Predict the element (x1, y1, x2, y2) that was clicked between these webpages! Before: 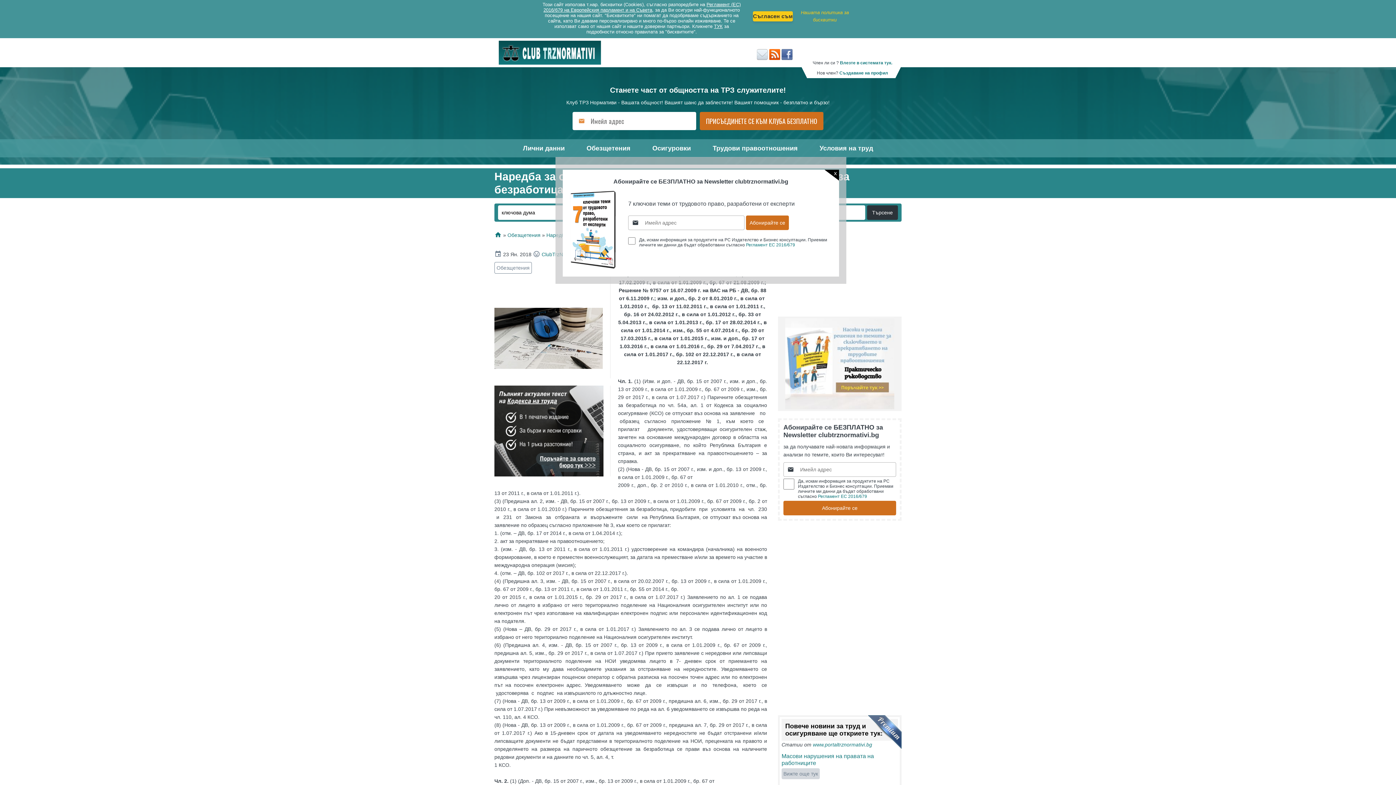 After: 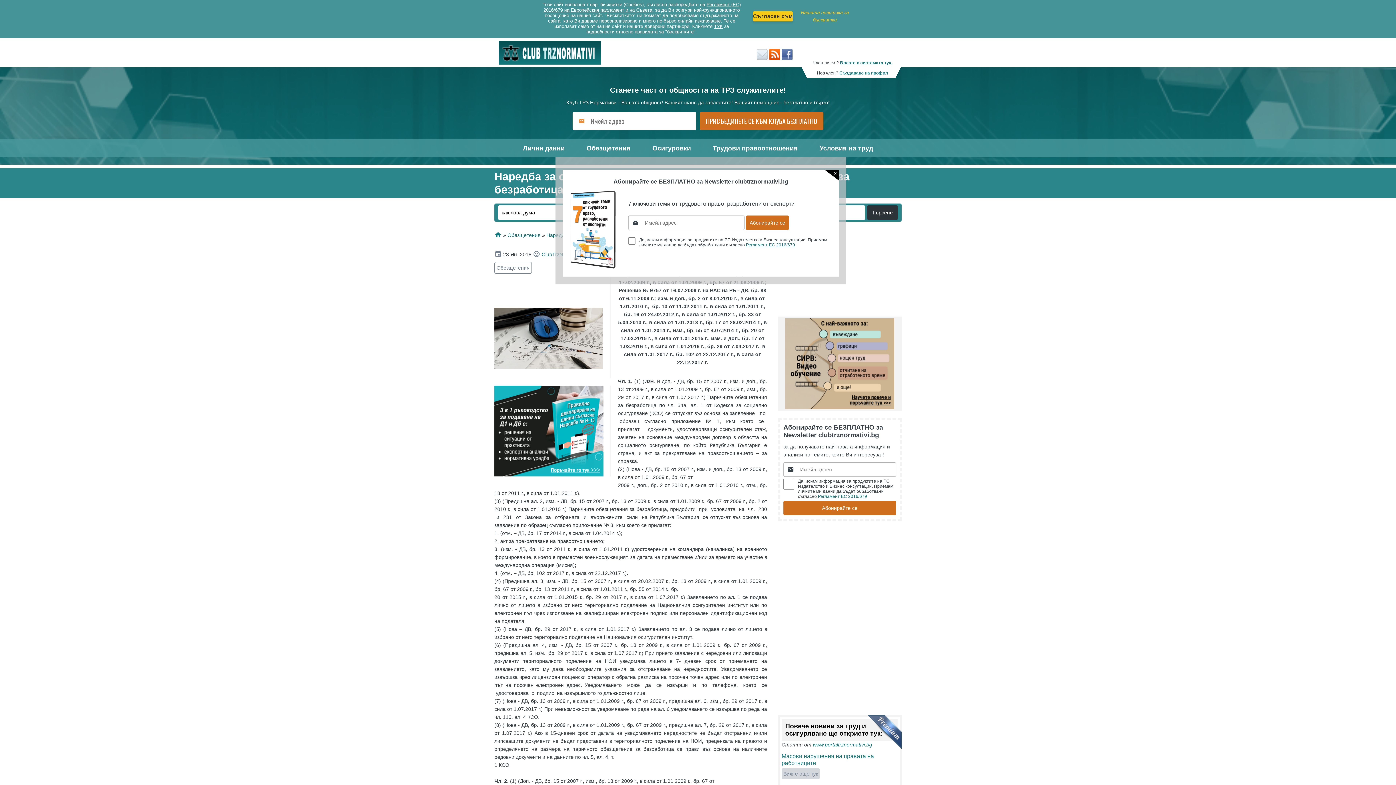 Action: bbox: (746, 242, 795, 247) label: Регламент ЕС 2016/679